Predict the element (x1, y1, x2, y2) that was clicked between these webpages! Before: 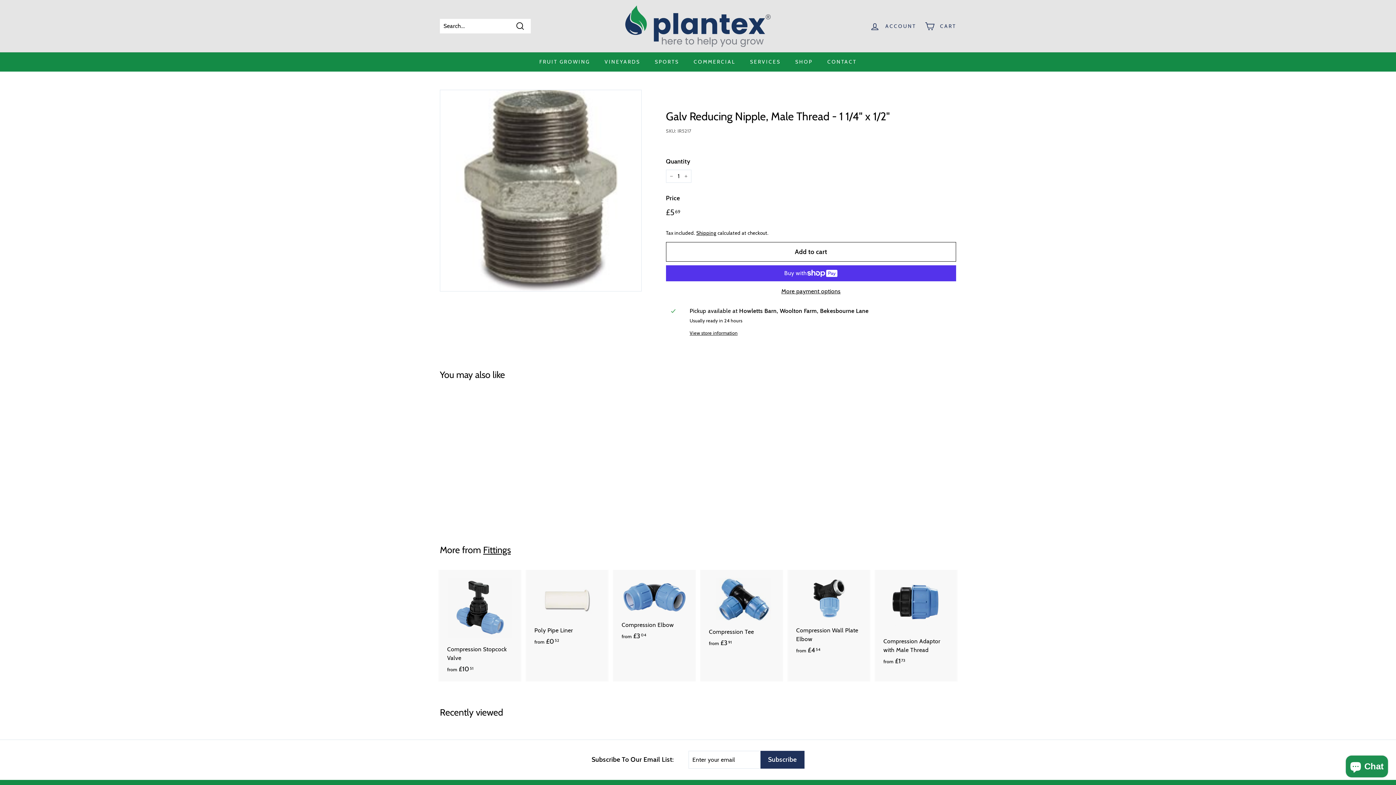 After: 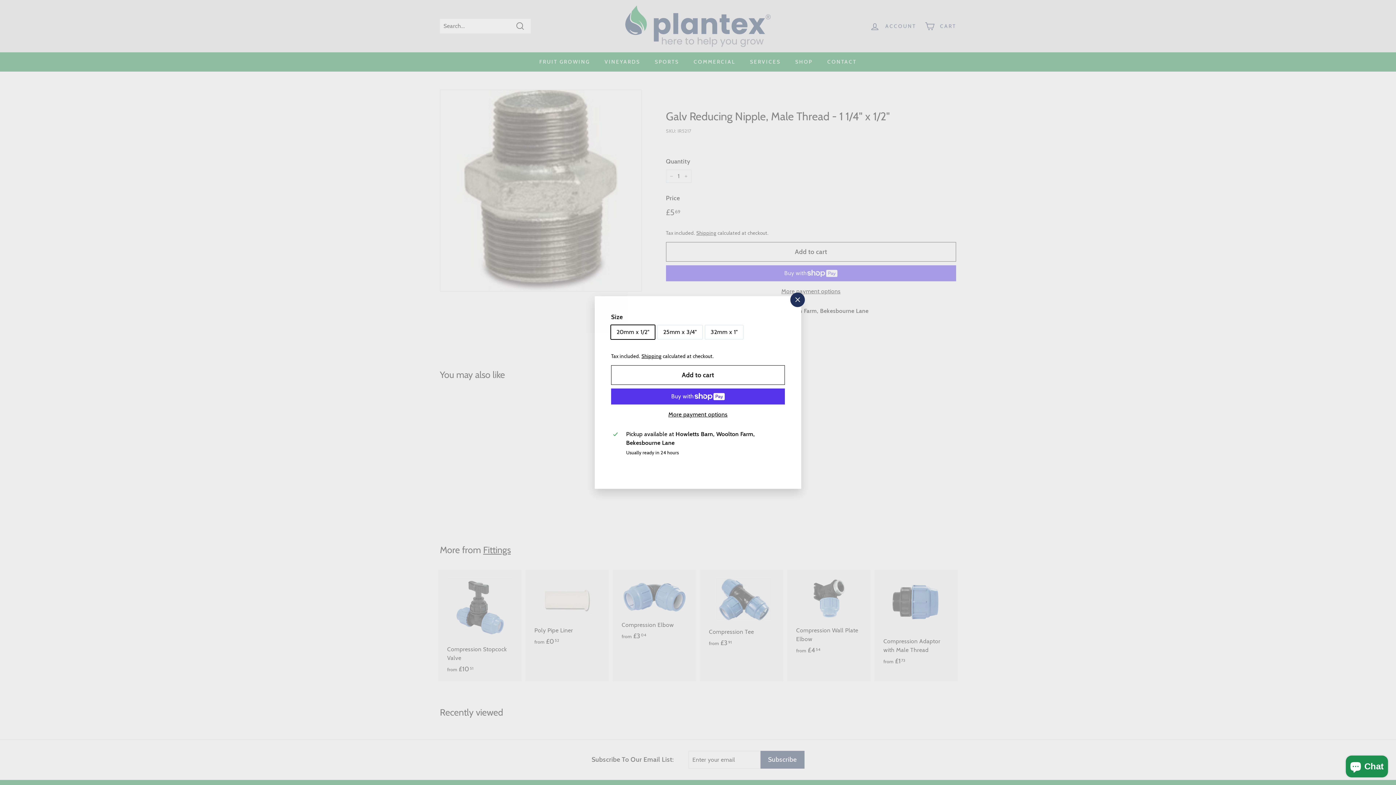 Action: label: Add to cart bbox: (859, 583, 872, 597)